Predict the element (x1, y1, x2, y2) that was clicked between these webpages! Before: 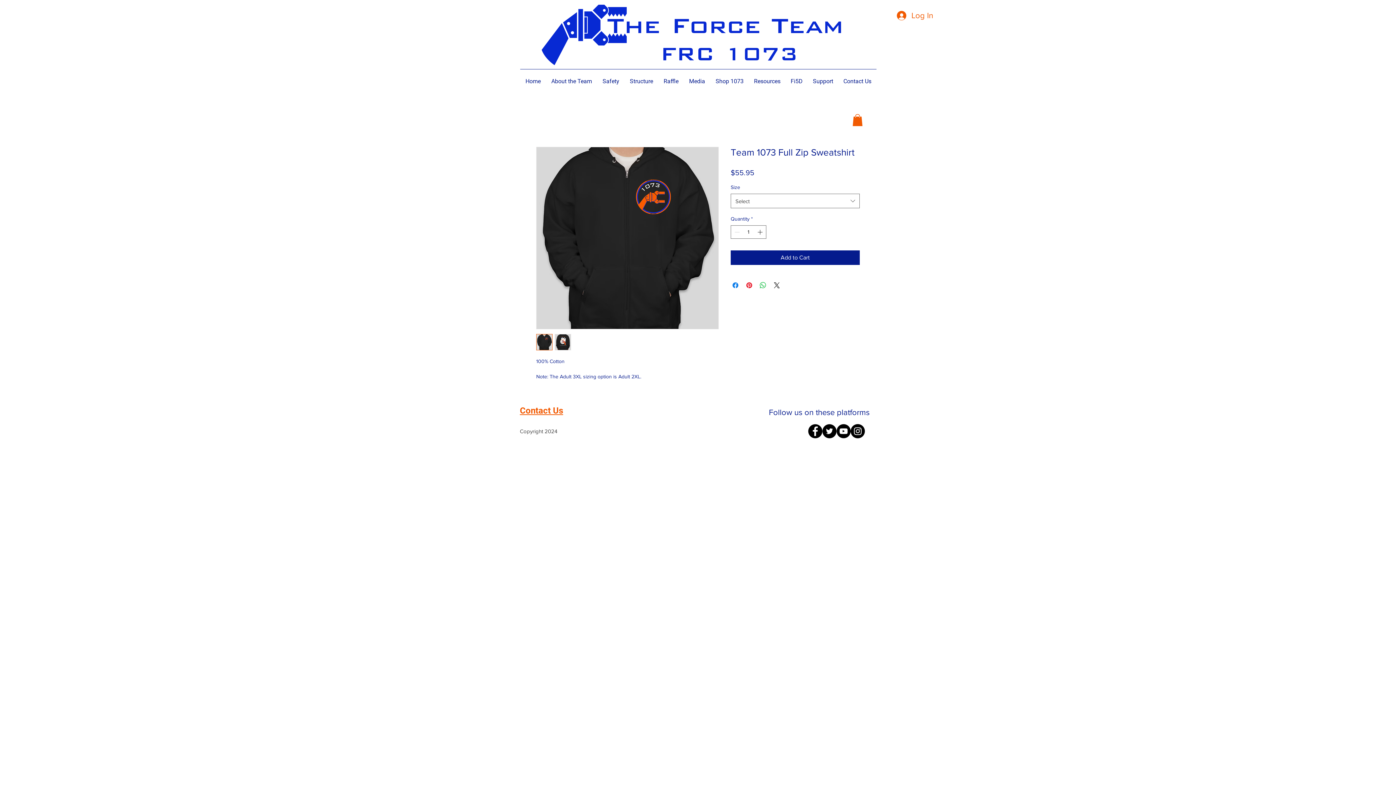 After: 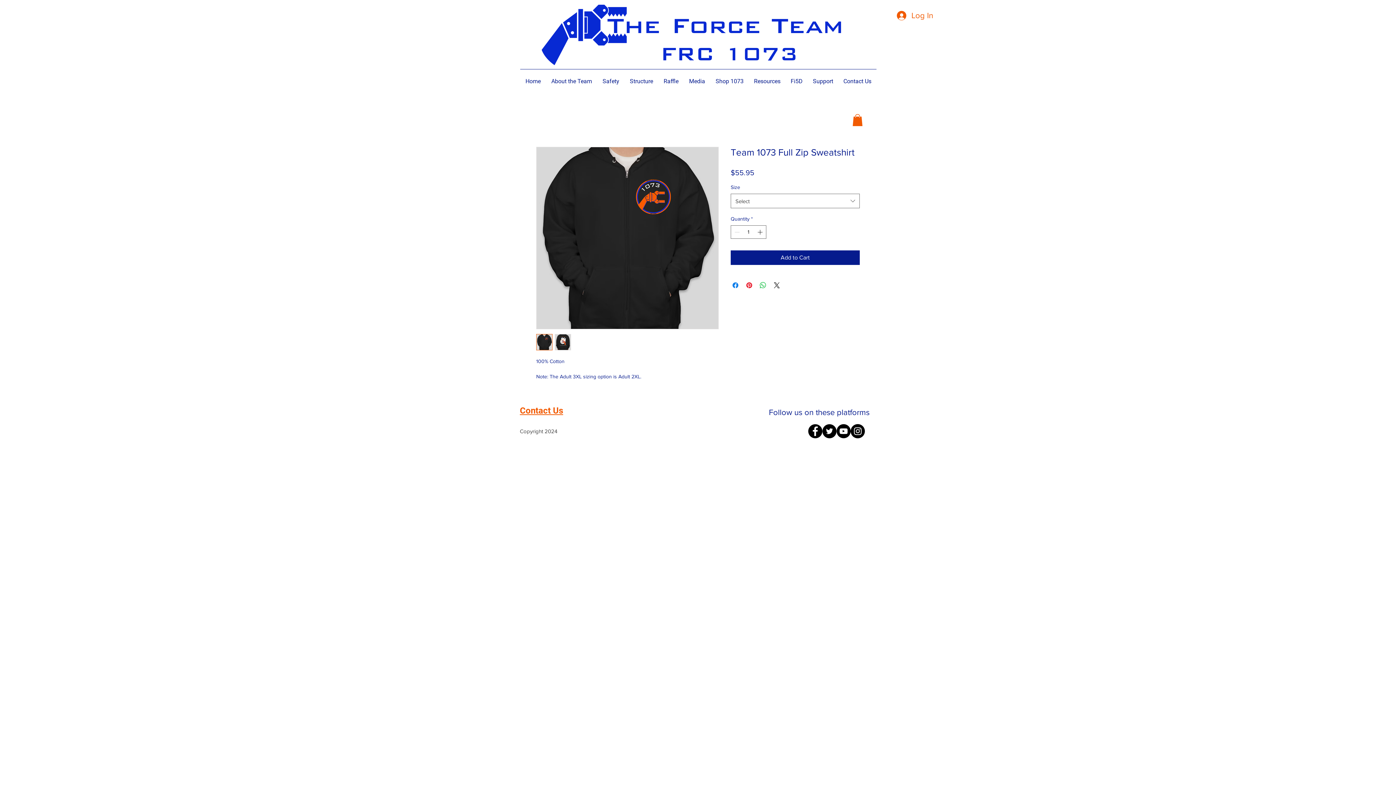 Action: label: Twitter - Black Circle bbox: (822, 424, 836, 438)